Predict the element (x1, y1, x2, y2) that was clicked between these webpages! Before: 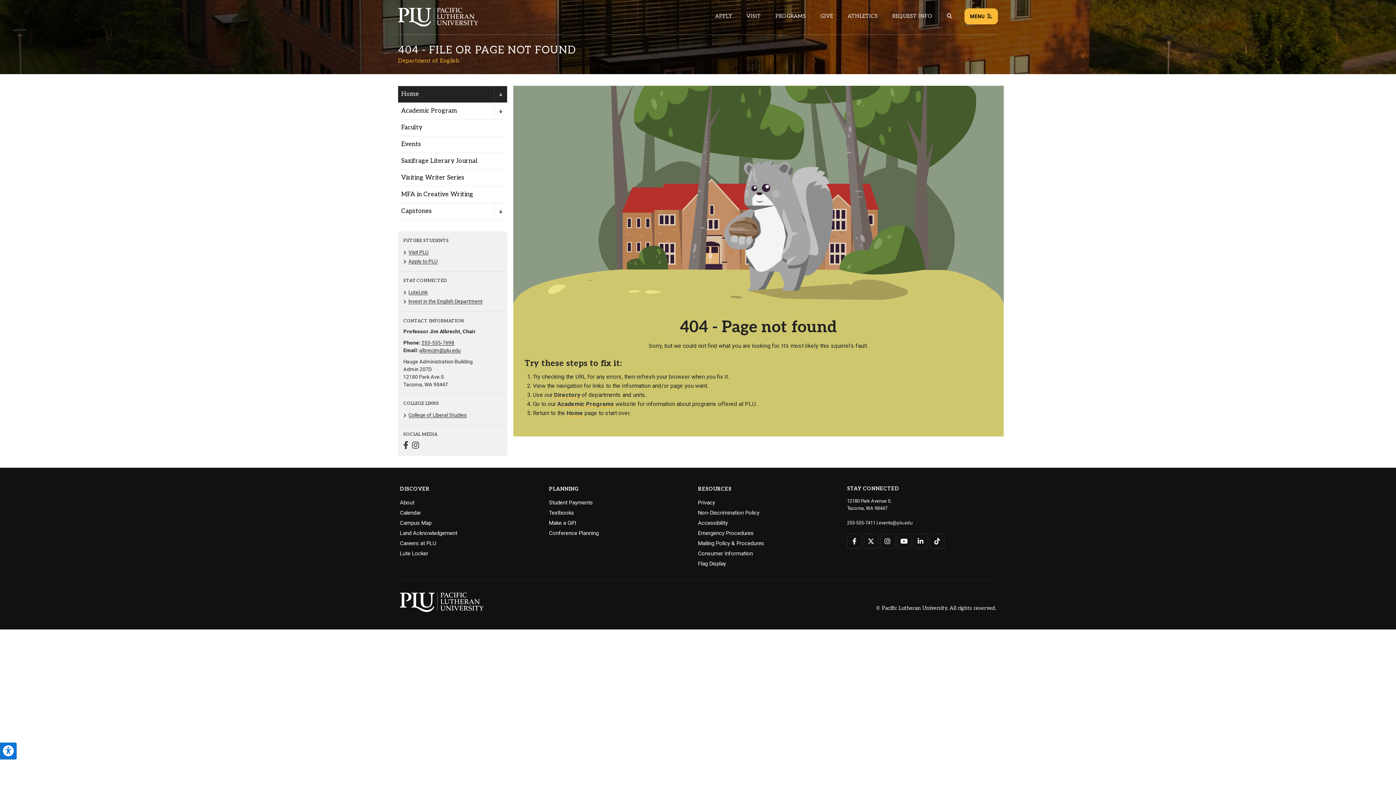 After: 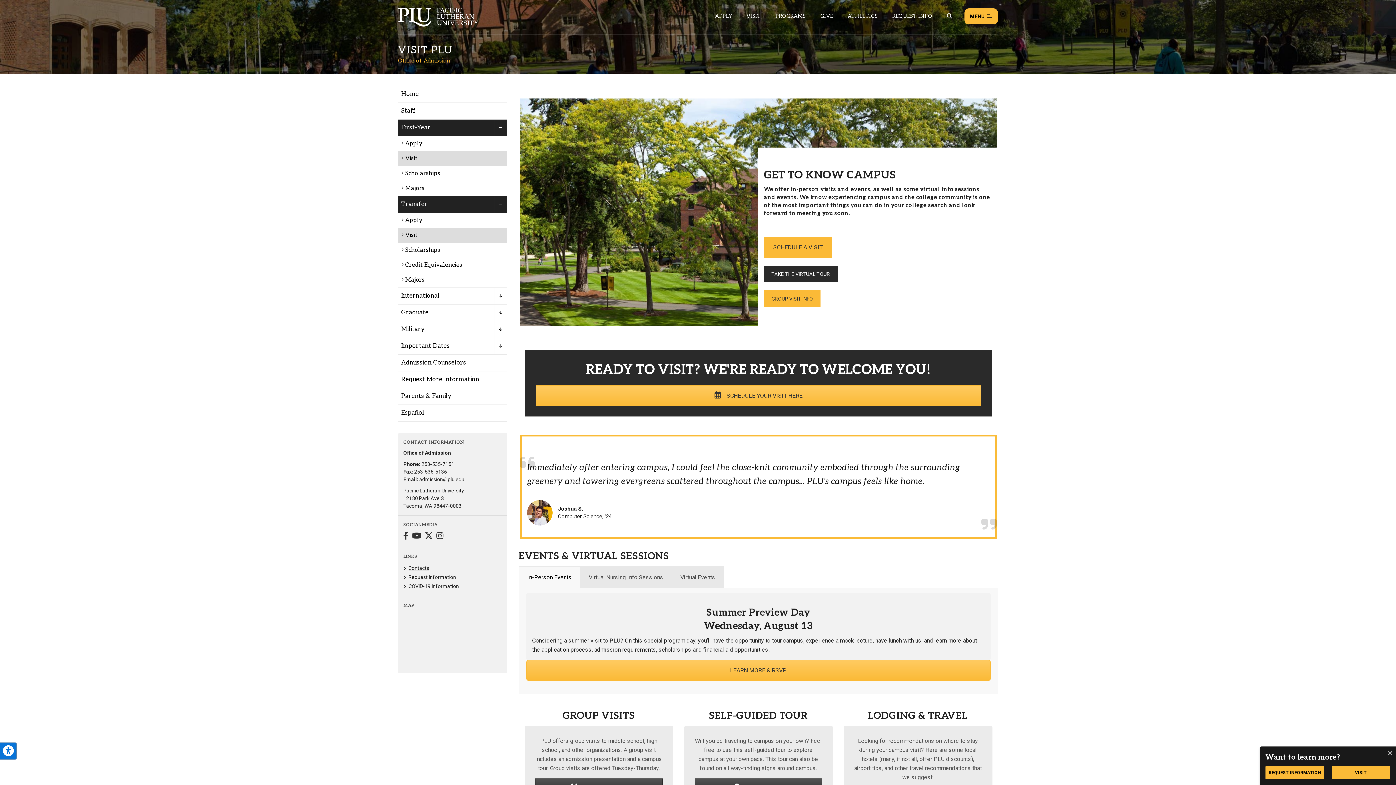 Action: label: Visit PLU bbox: (408, 249, 428, 255)